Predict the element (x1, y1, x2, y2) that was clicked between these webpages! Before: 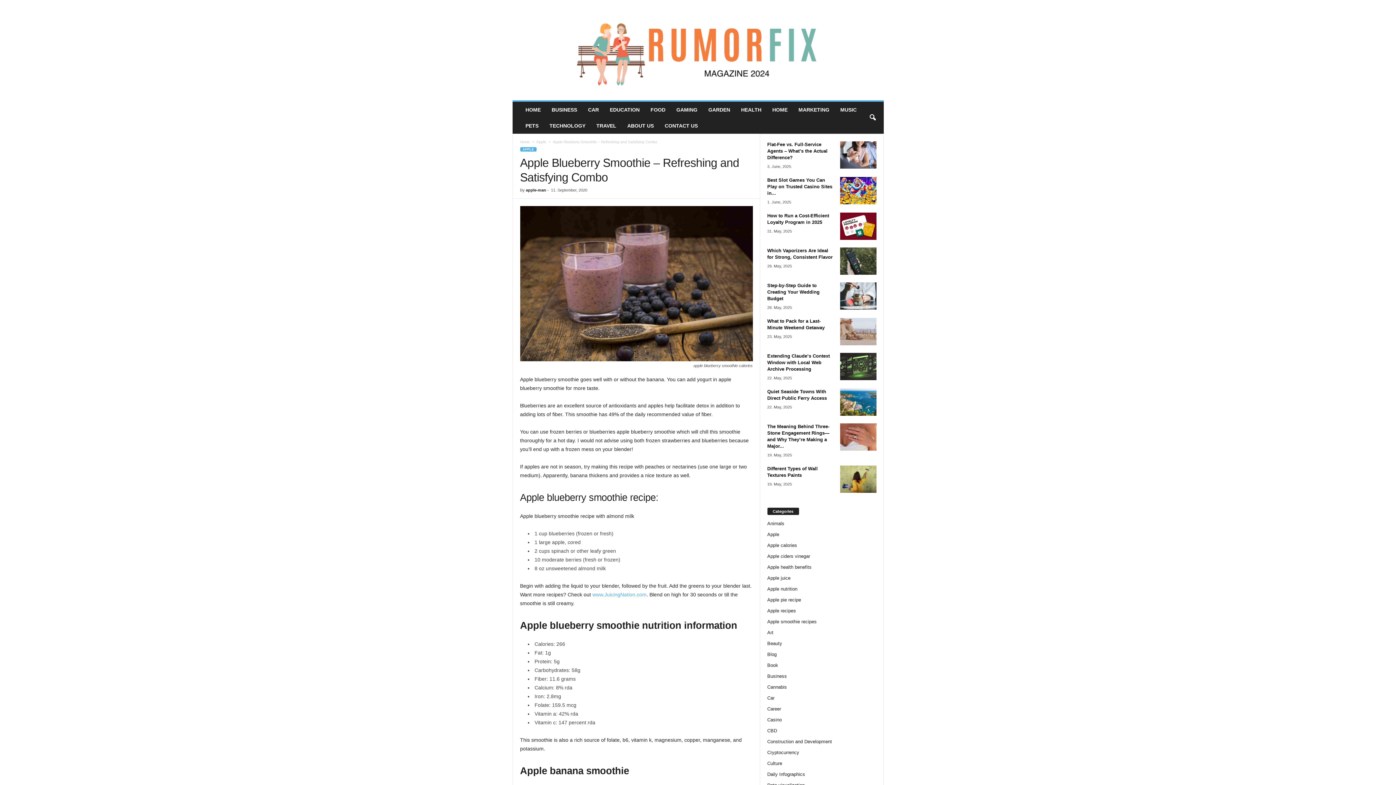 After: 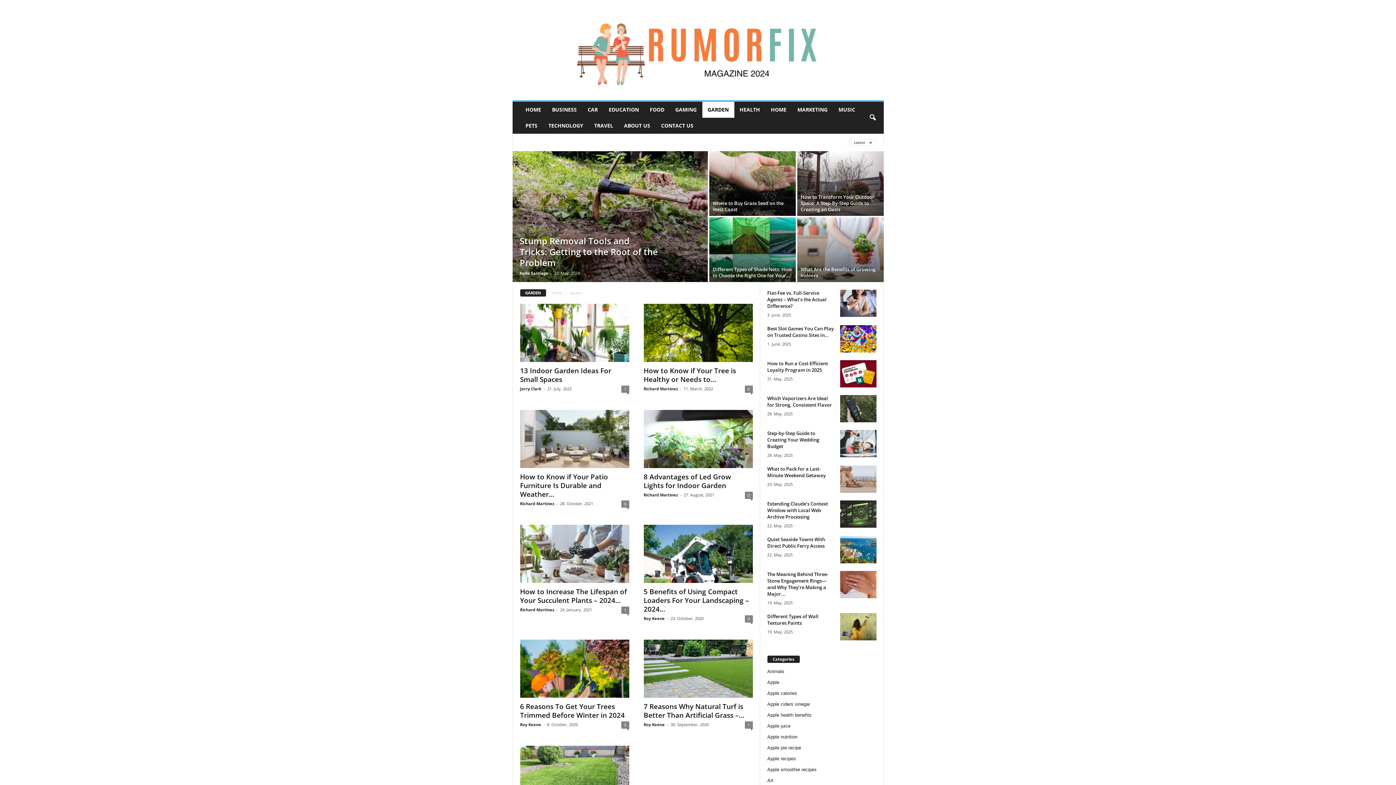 Action: label: GARDEN bbox: (703, 101, 735, 117)